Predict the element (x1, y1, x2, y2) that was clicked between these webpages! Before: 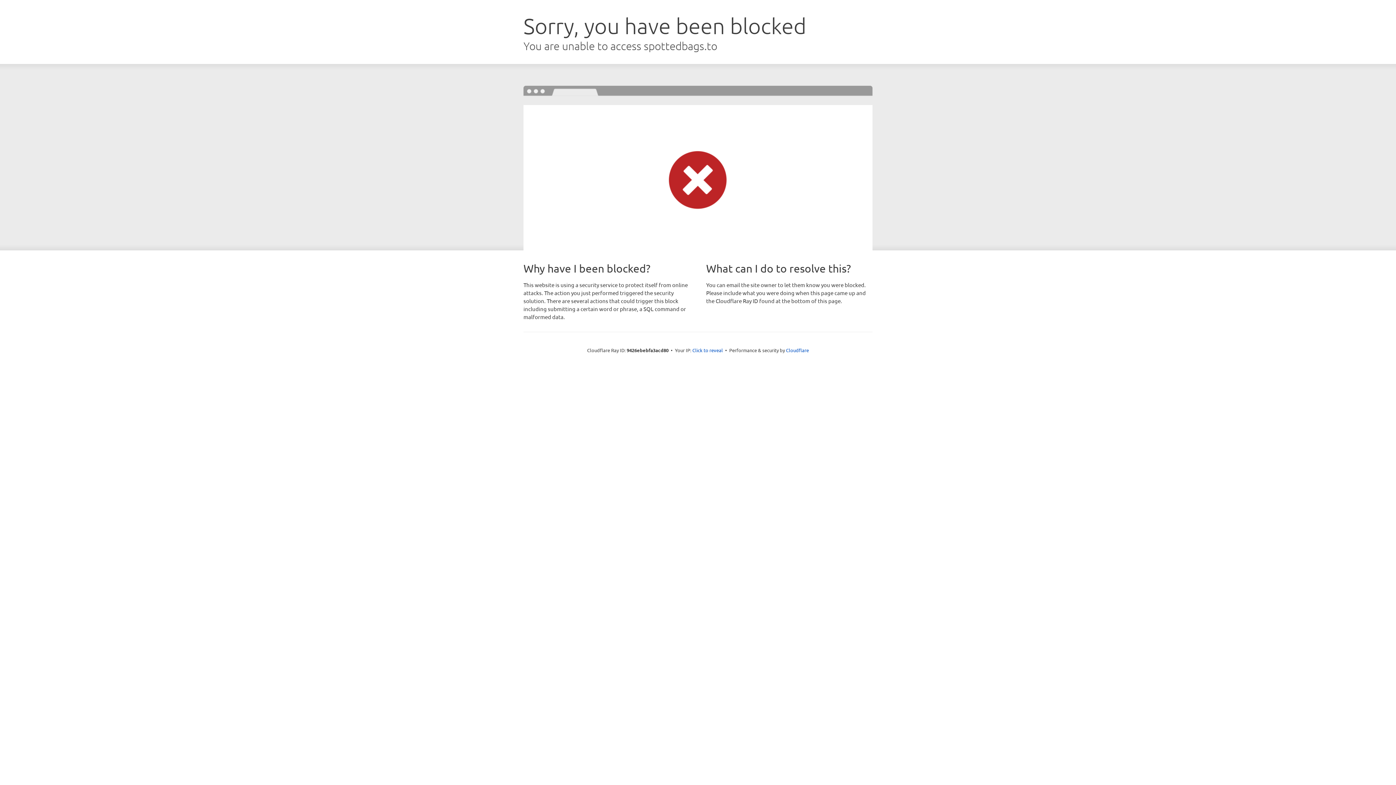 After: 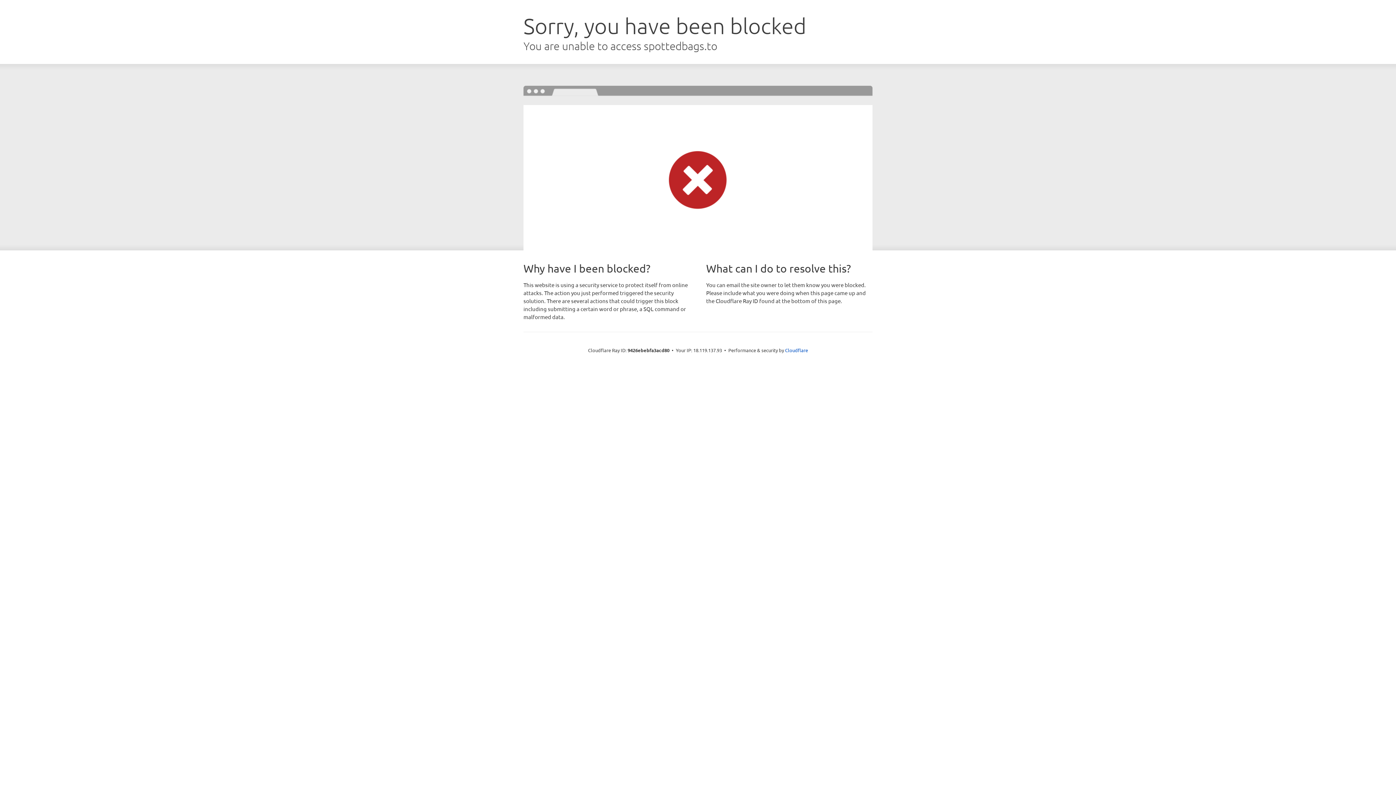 Action: label: Click to reveal bbox: (692, 346, 723, 353)